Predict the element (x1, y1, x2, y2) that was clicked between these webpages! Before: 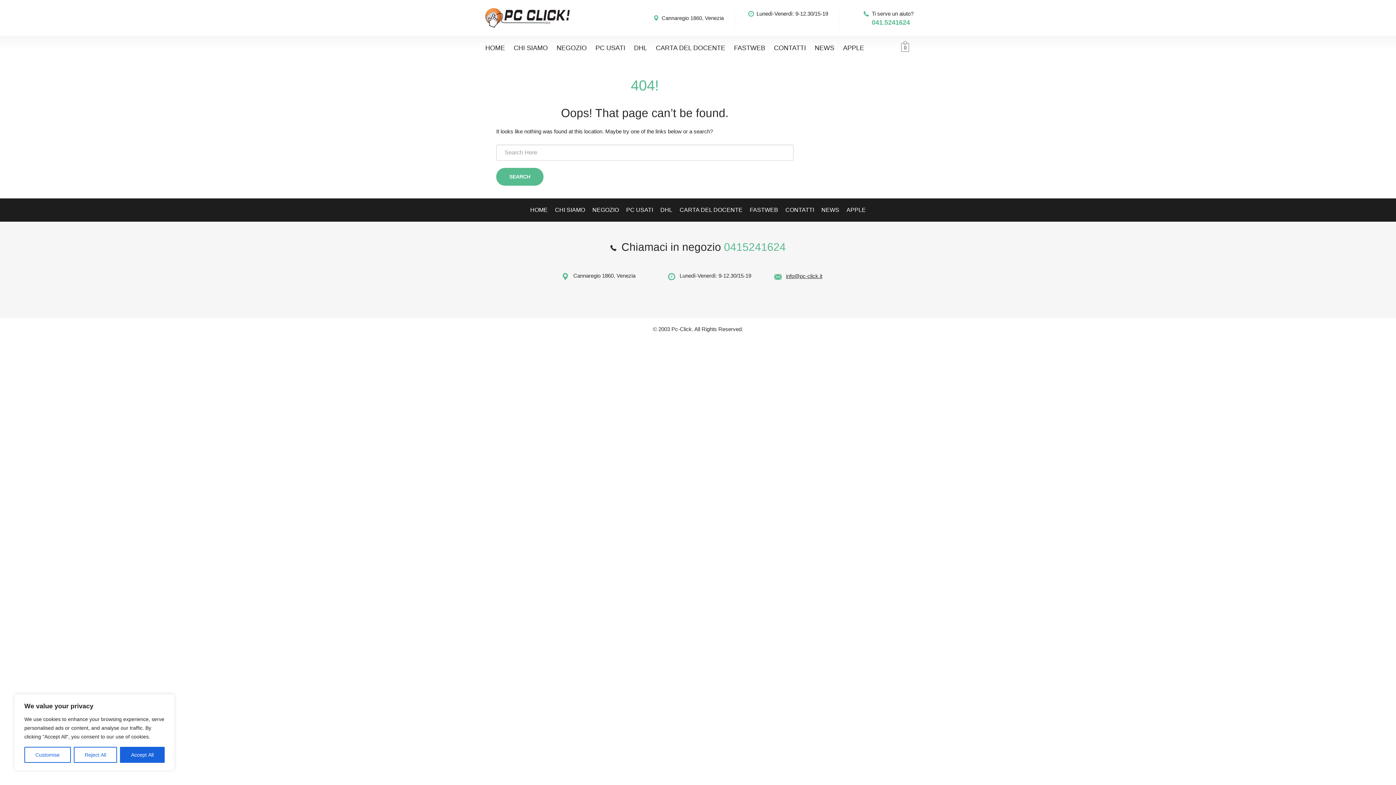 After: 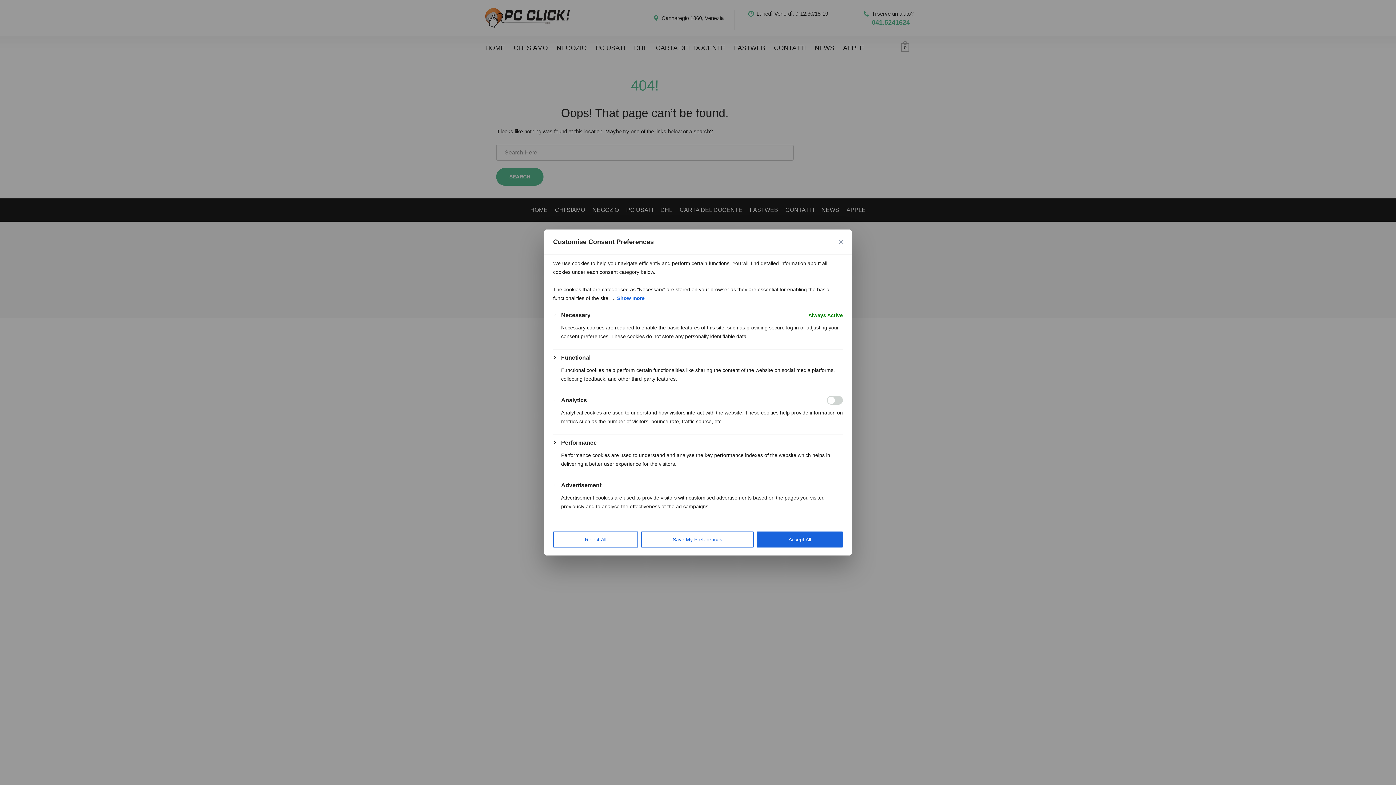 Action: label: Customise bbox: (24, 747, 70, 763)